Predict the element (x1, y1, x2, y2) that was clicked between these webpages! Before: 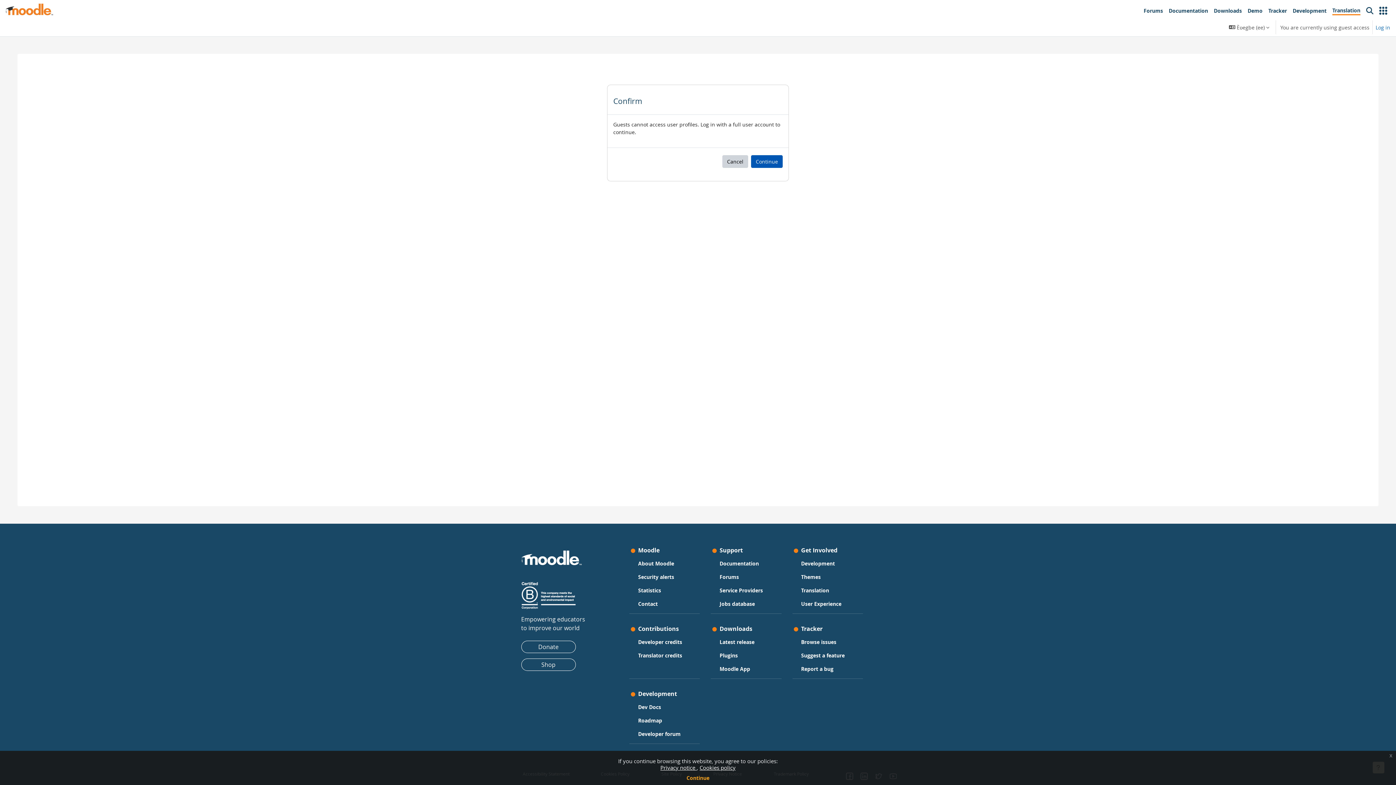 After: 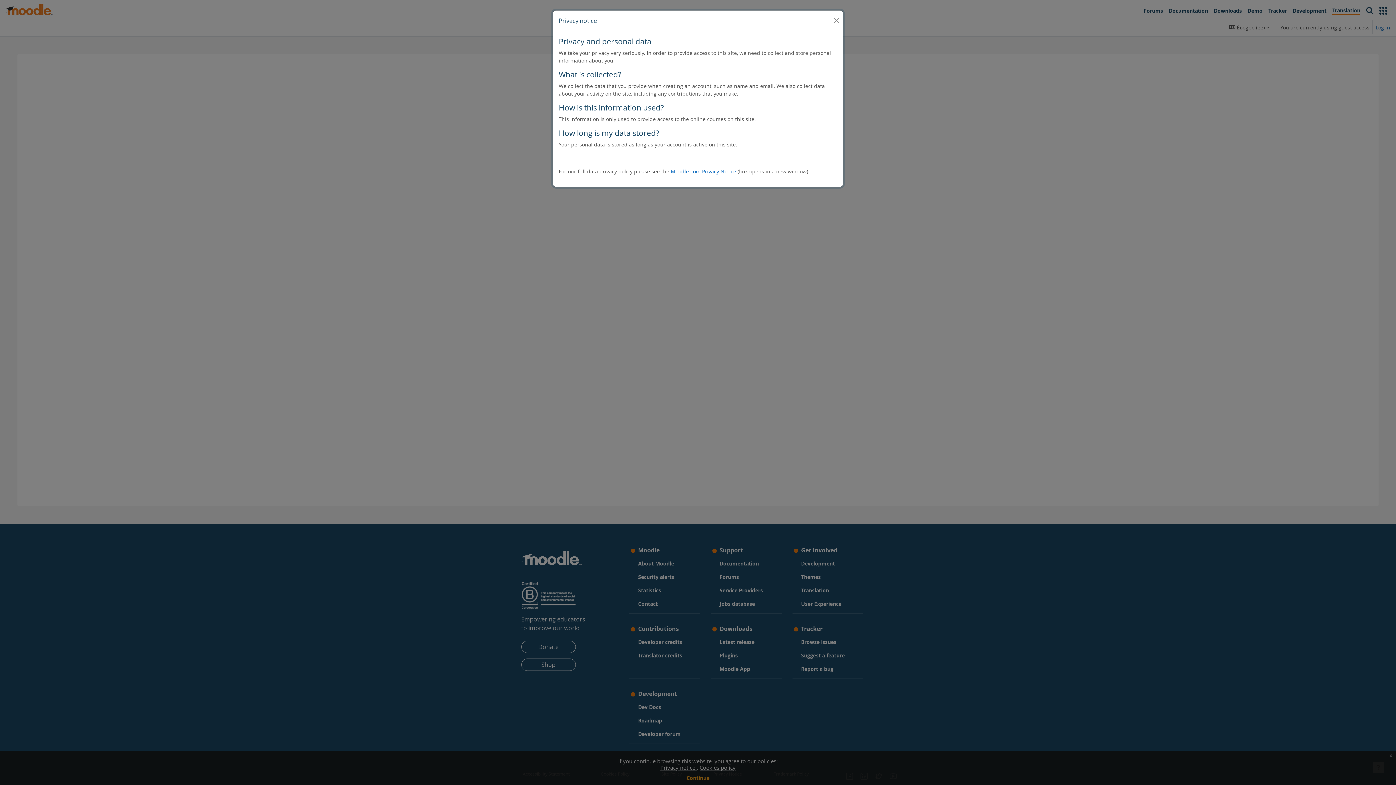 Action: bbox: (660, 764, 696, 771) label: Privacy notice 